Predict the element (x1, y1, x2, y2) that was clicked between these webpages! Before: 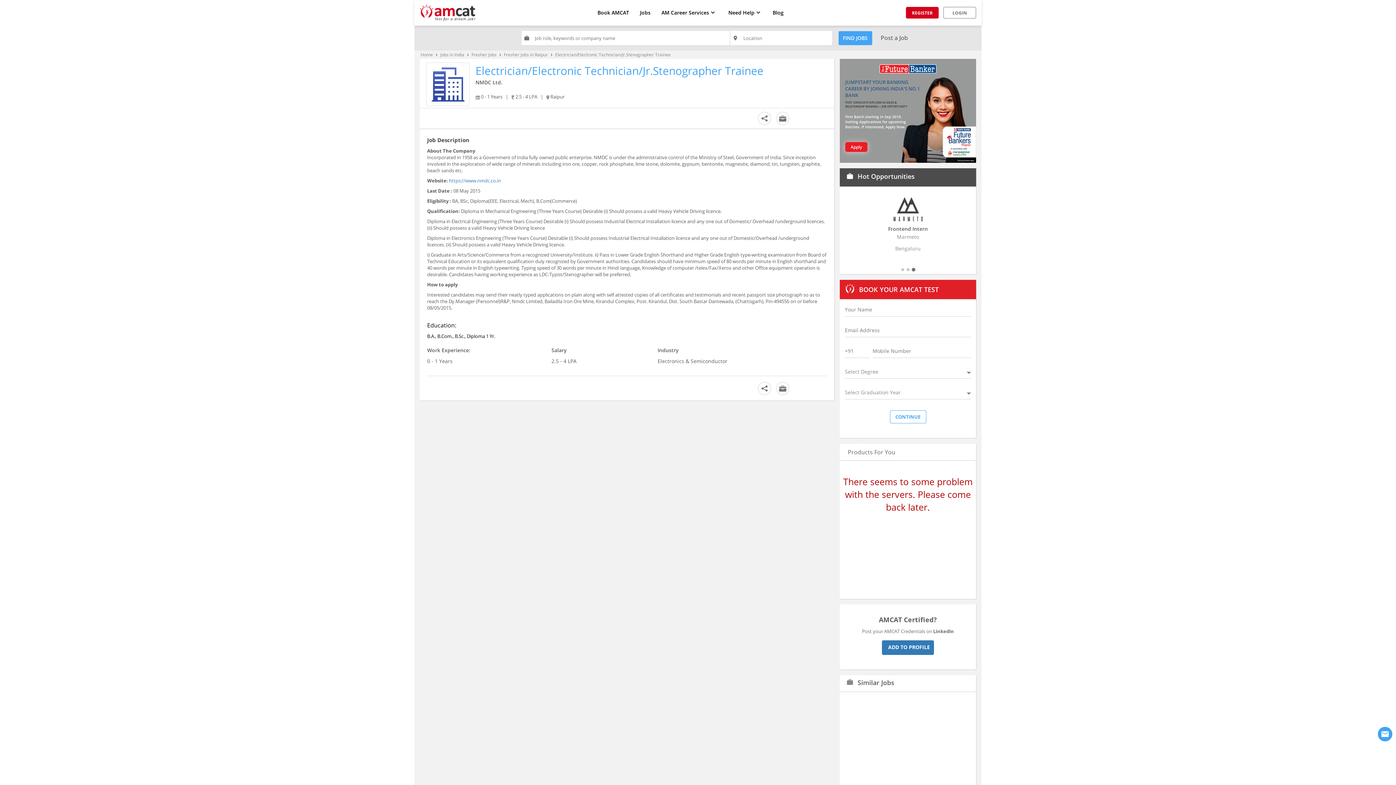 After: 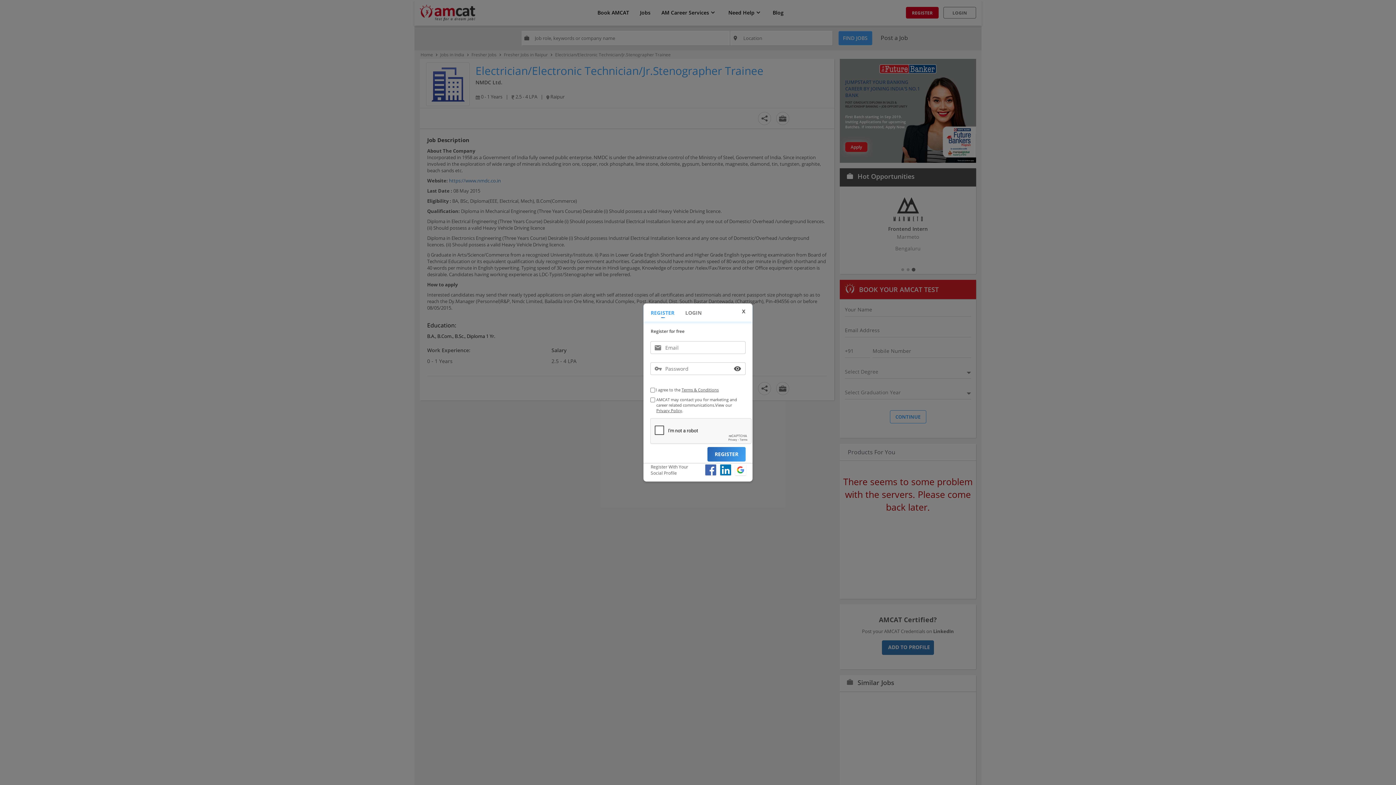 Action: label: REGISTER bbox: (906, 6, 938, 18)